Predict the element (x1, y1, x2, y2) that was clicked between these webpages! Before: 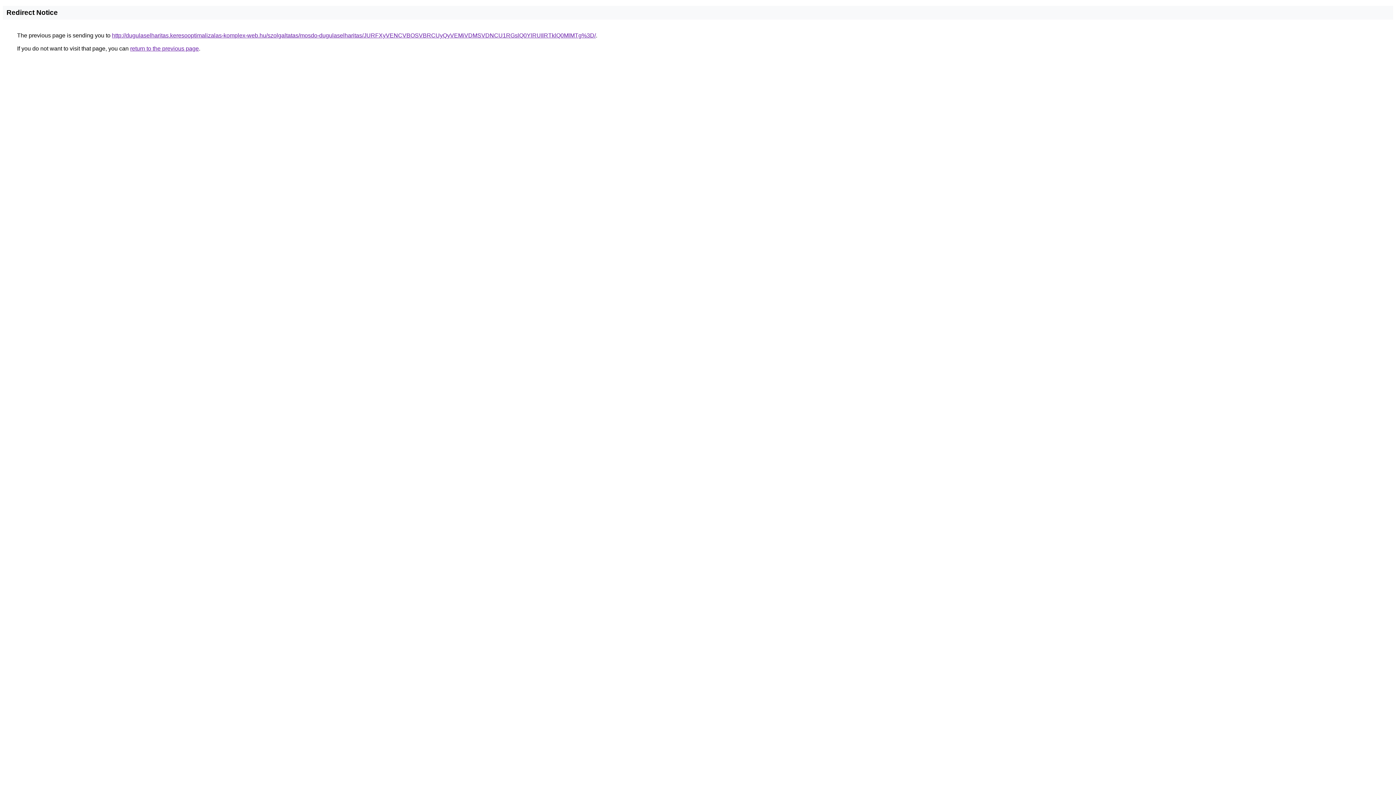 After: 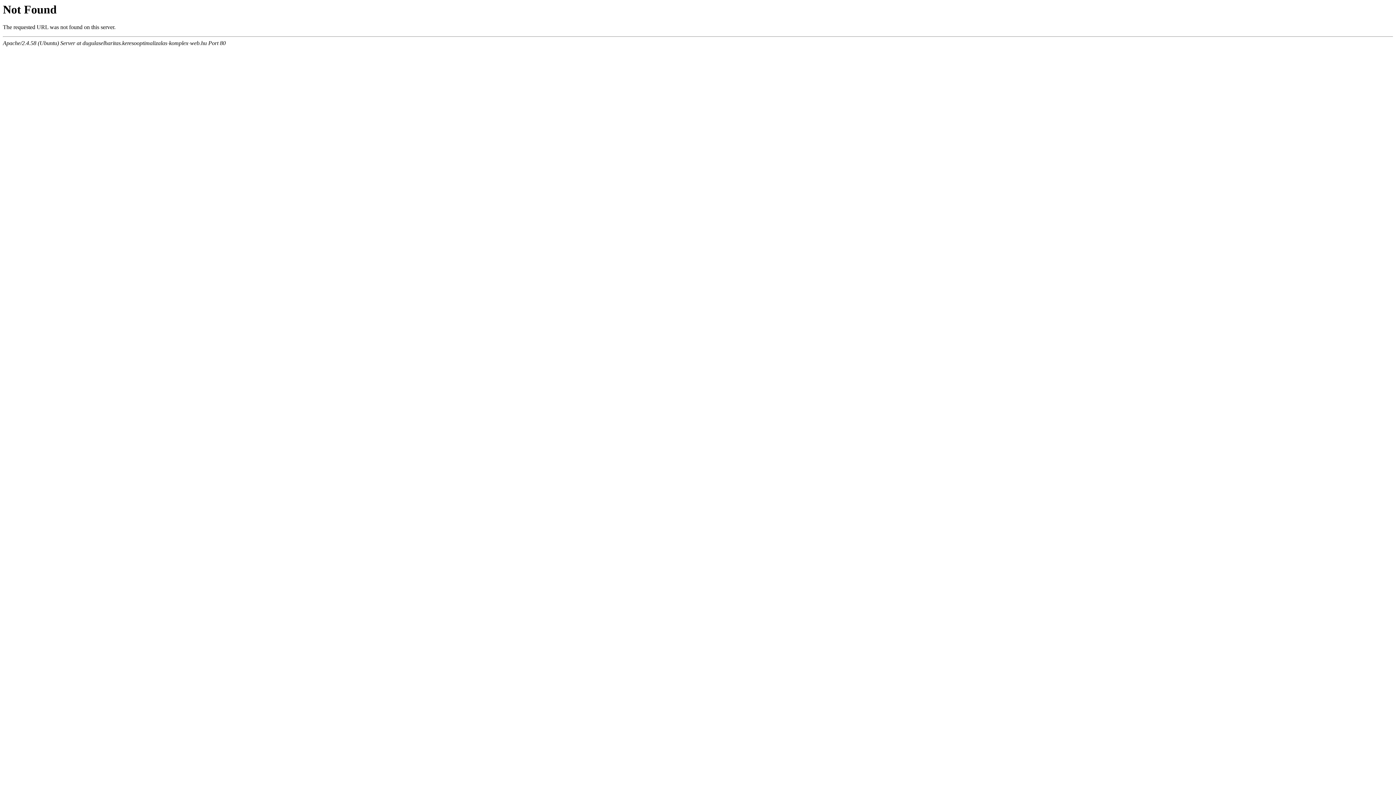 Action: label: http://dugulaselharitas.keresooptimalizalas-komplex-web.hu/szolgaltatas/mosdo-dugulaselharitas/JURFXyVENCVBOSVBRCUyQyVEMiVDMSVDNCU1RGslQ0YlRUIlRTklQ0MlMTg%3D/ bbox: (112, 32, 596, 38)